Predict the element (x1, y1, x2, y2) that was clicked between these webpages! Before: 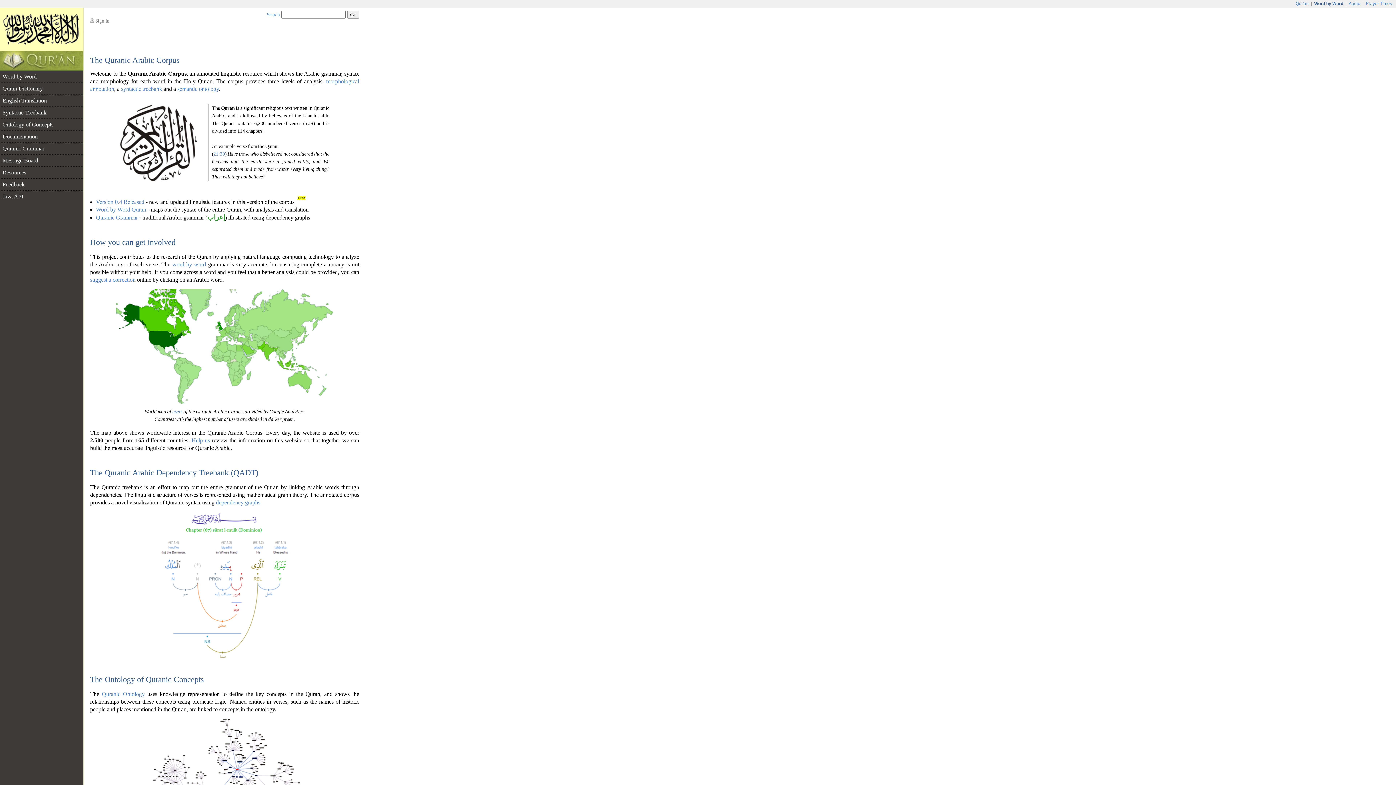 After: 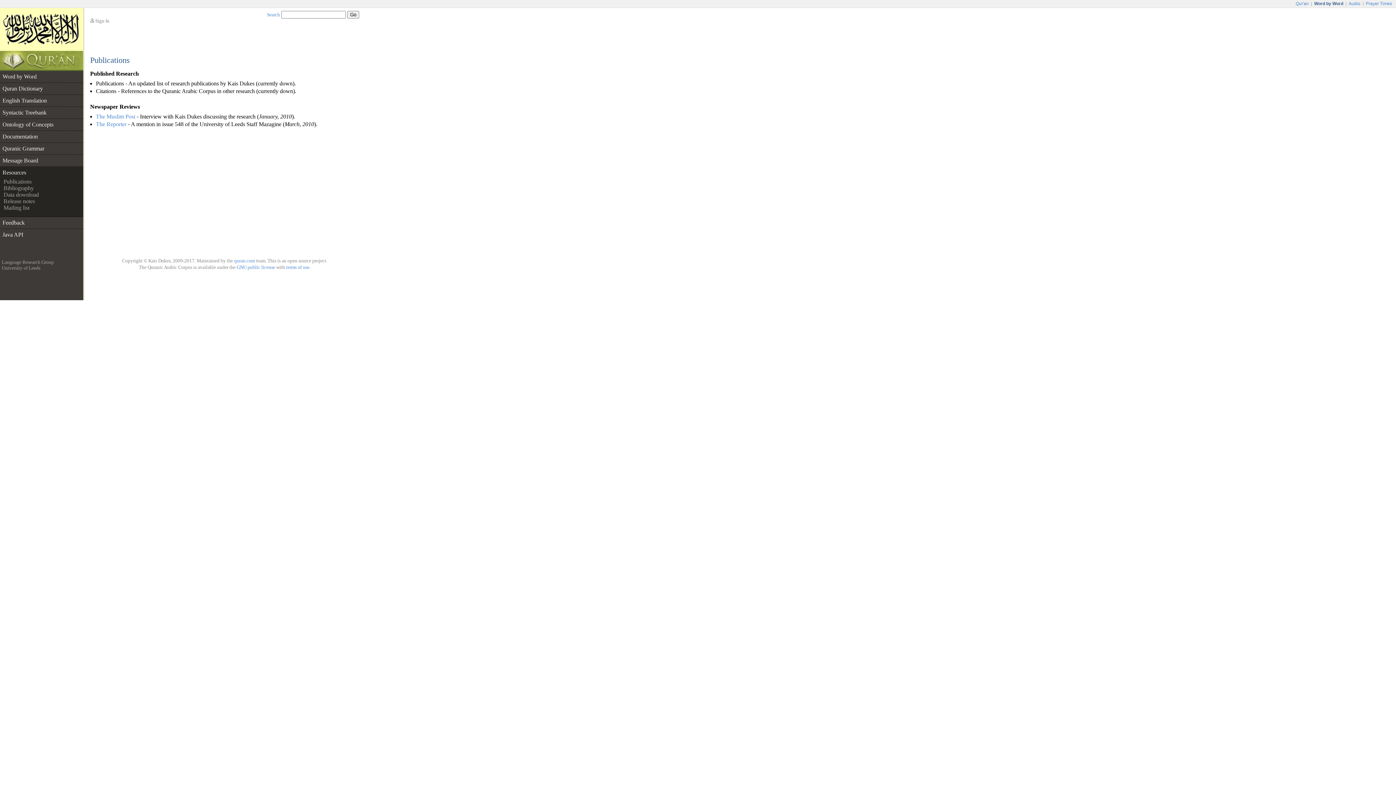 Action: bbox: (0, 166, 83, 178) label: Resources